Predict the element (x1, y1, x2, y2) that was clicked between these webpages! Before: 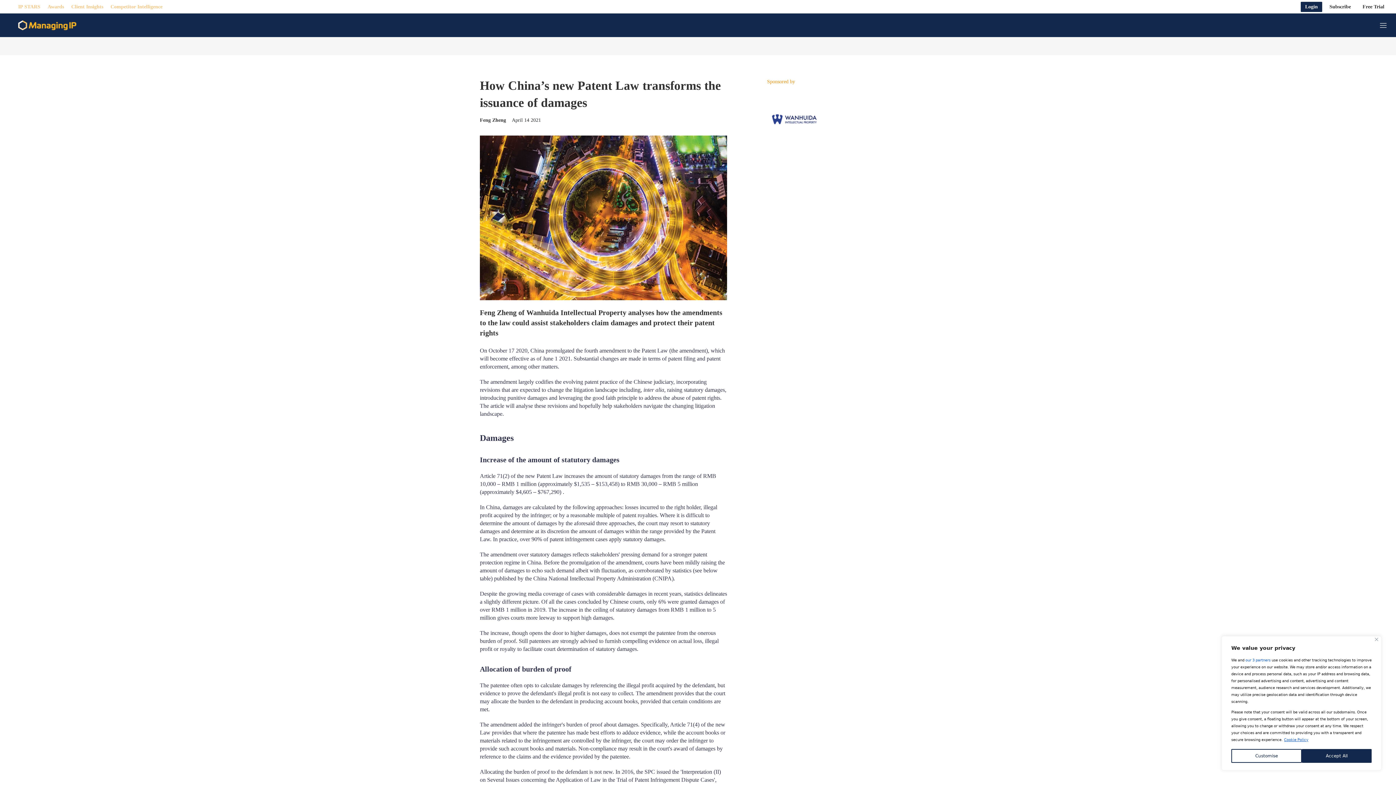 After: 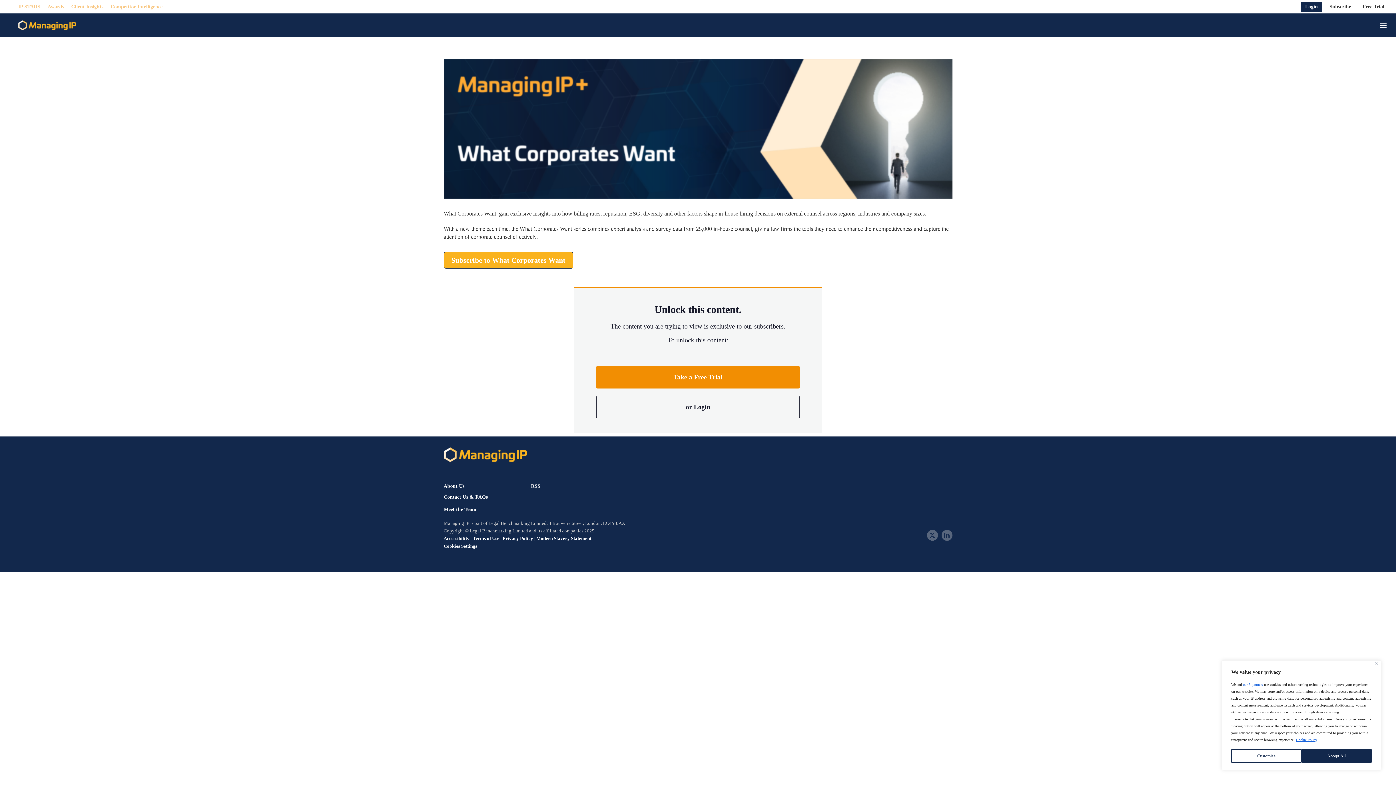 Action: bbox: (71, 1, 103, 11) label: Client Insights